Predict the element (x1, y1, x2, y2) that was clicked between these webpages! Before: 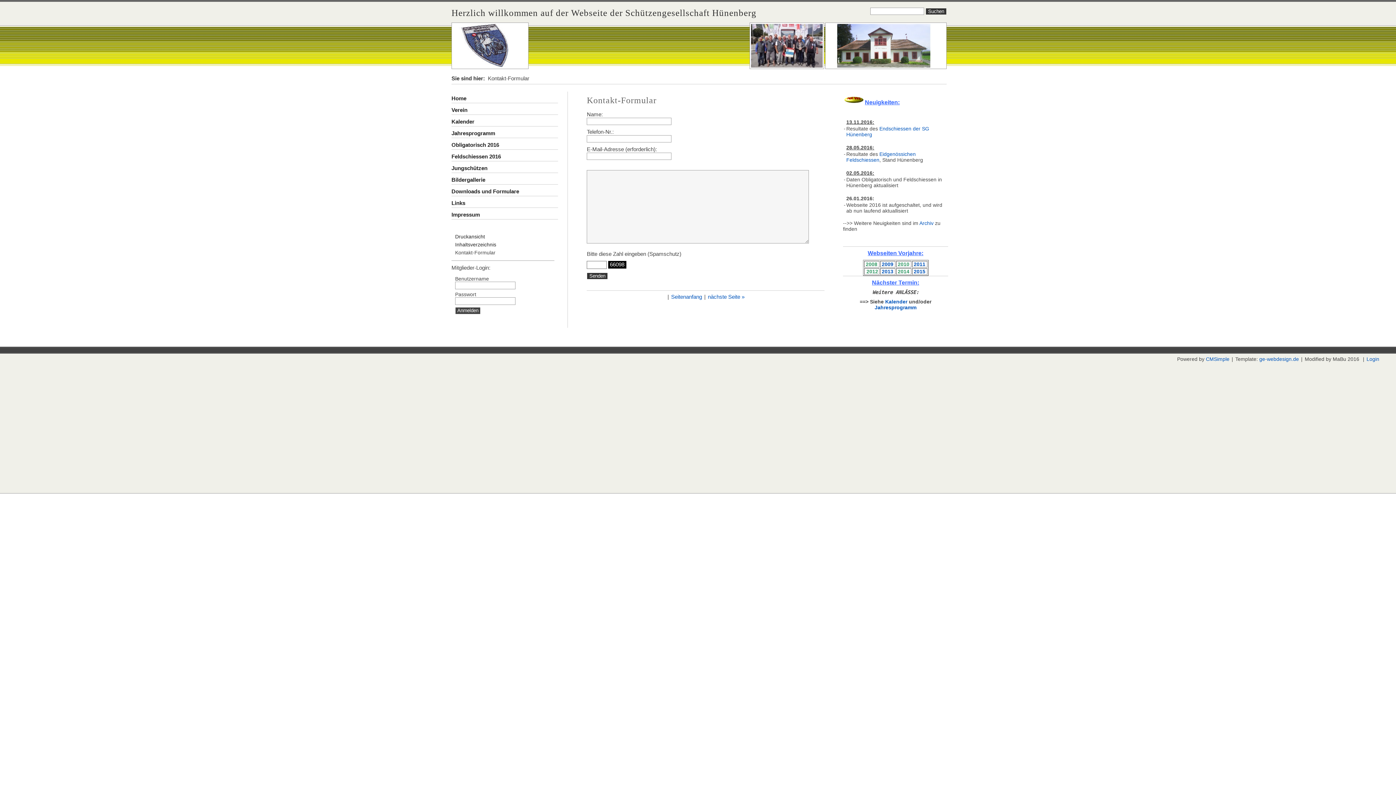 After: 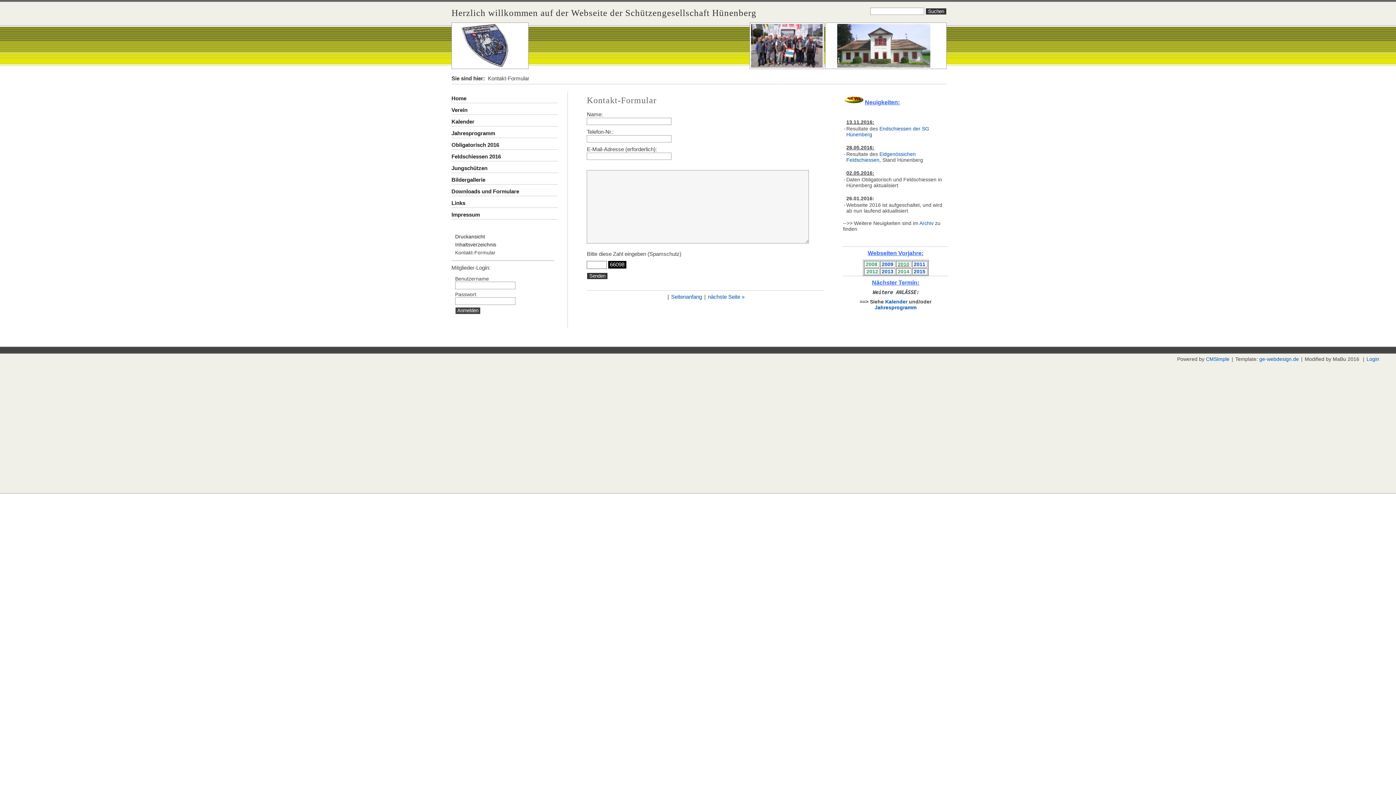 Action: bbox: (898, 261, 909, 267) label: 2010